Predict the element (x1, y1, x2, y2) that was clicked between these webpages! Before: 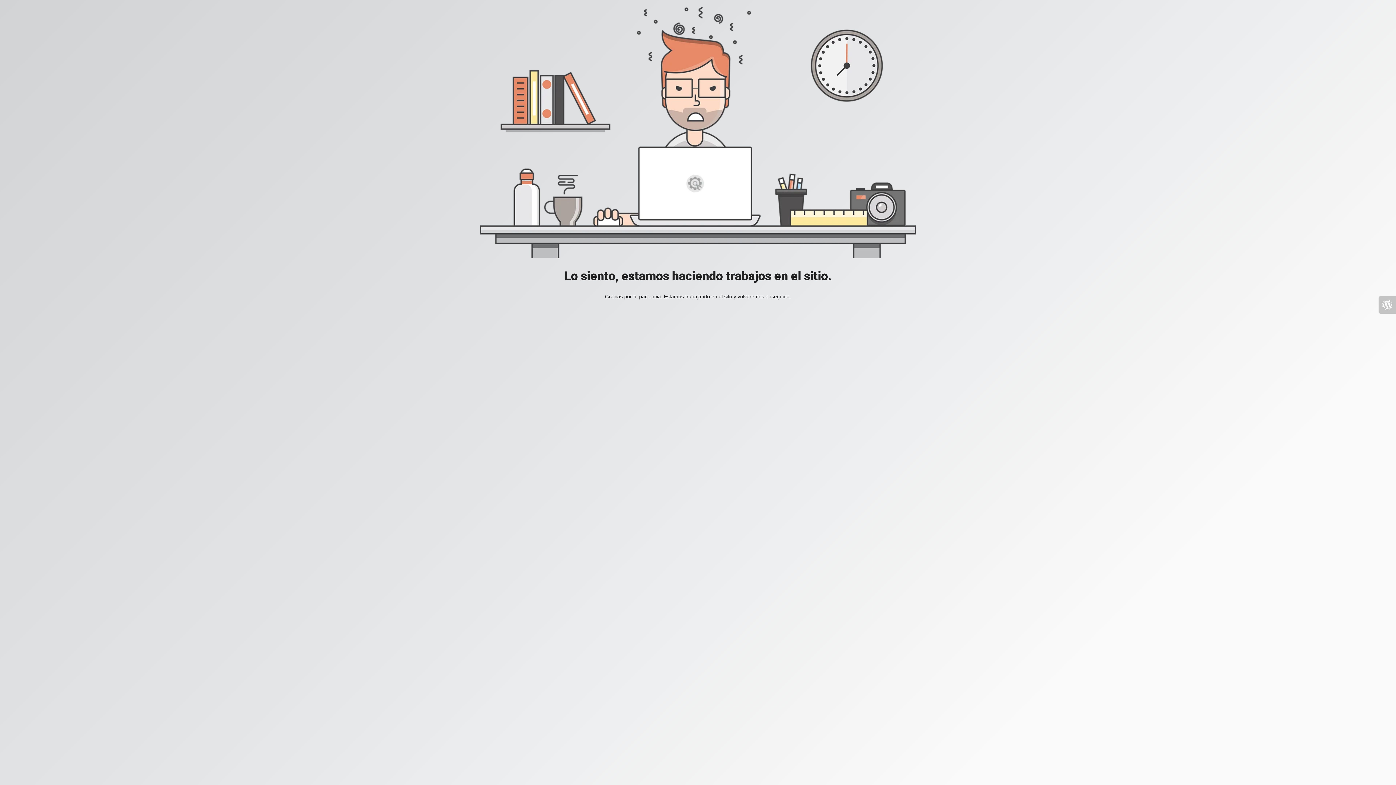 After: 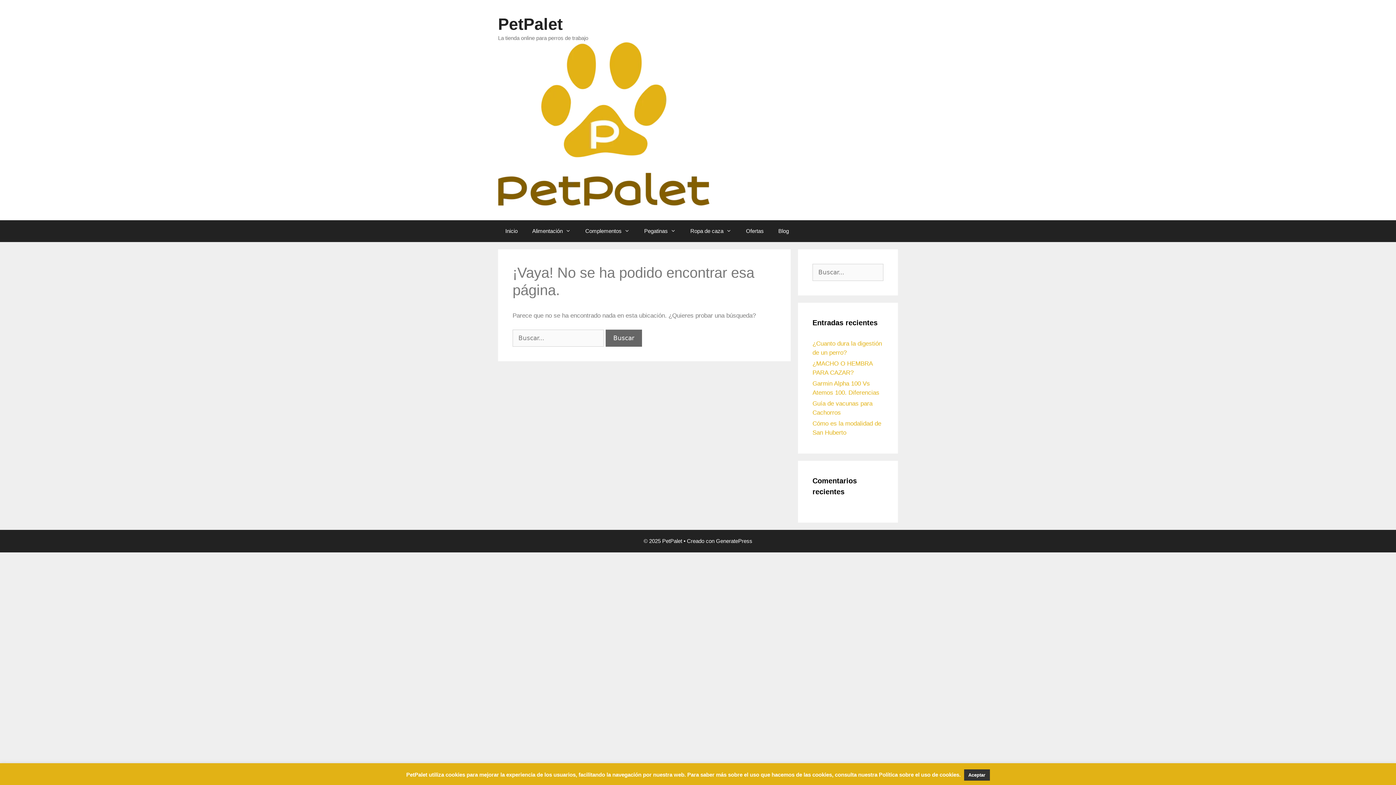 Action: bbox: (1378, 296, 1396, 313)